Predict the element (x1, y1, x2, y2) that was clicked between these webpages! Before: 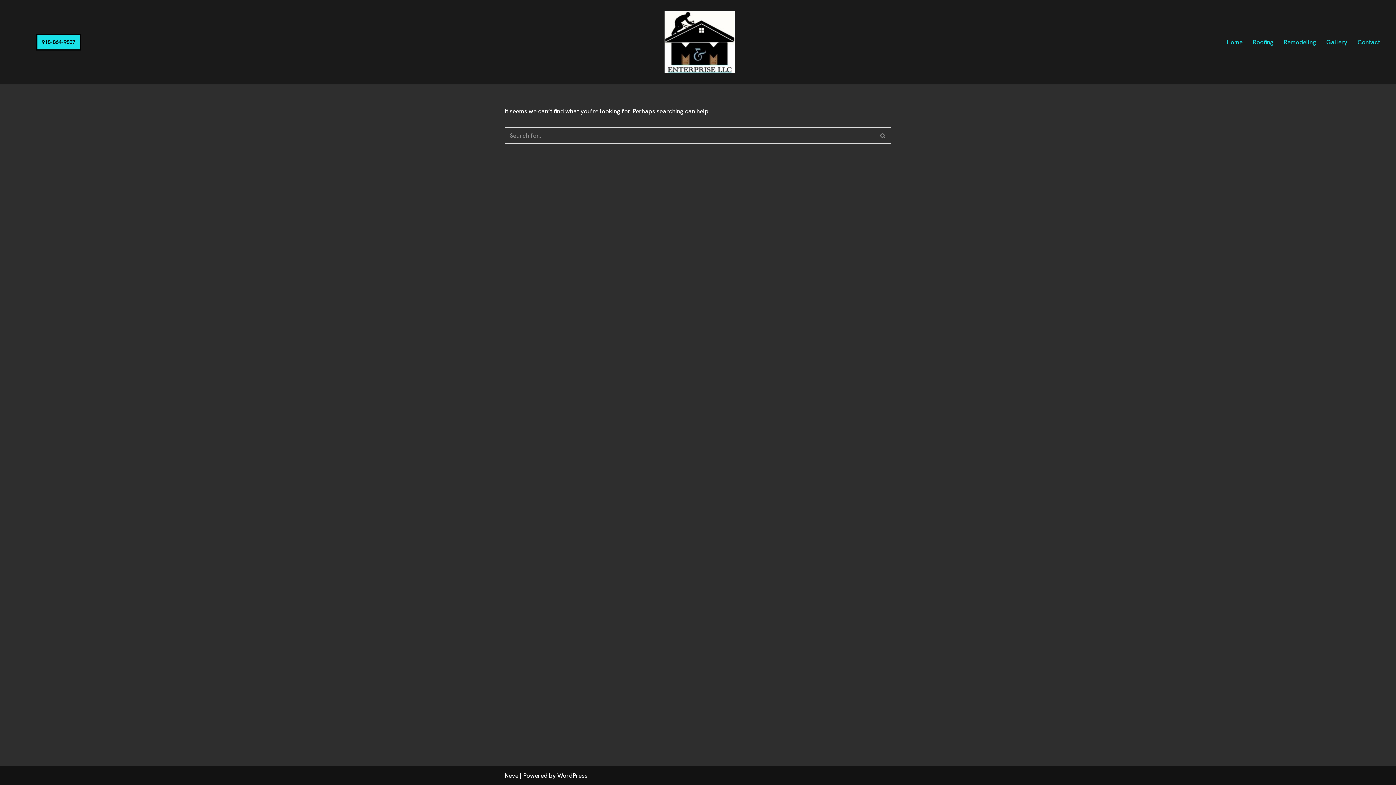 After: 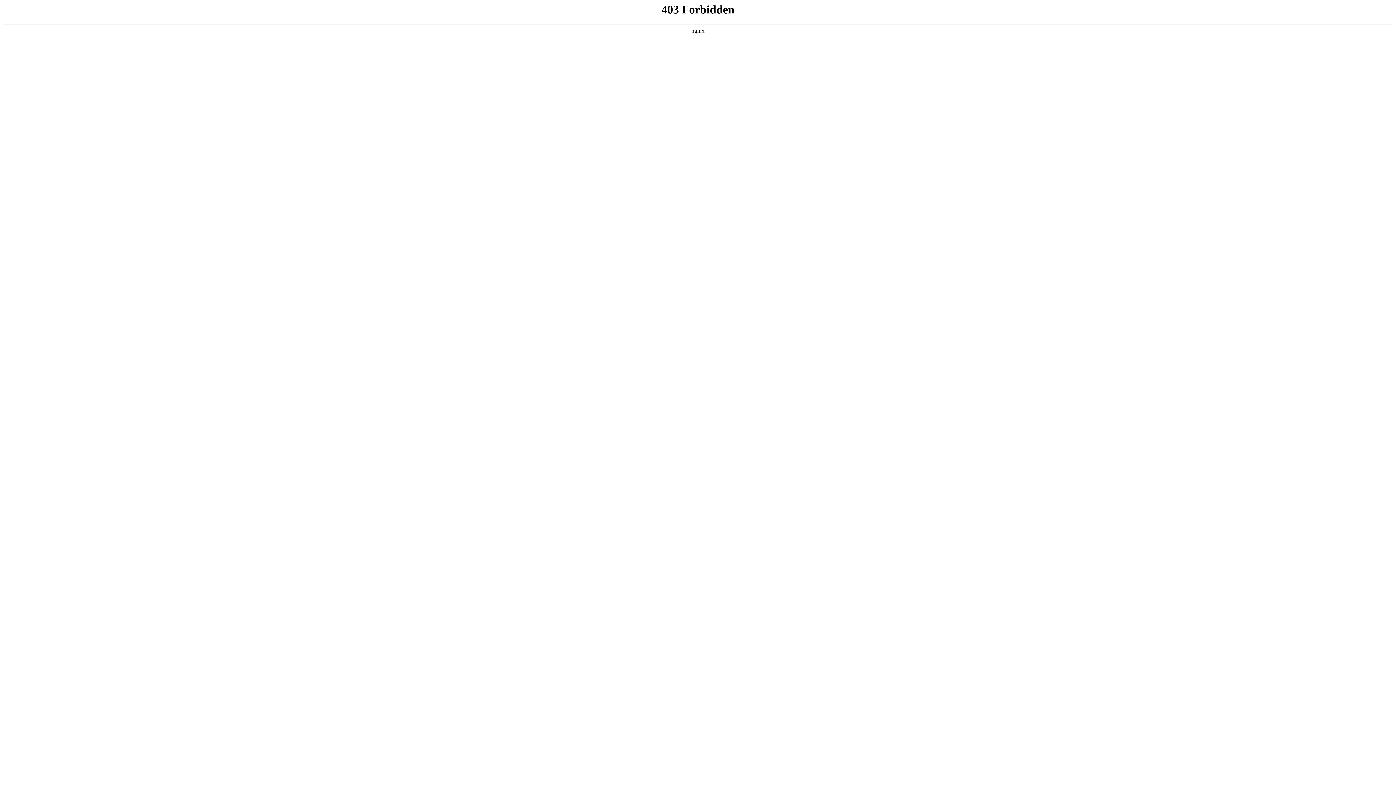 Action: label: WordPress bbox: (557, 772, 587, 780)